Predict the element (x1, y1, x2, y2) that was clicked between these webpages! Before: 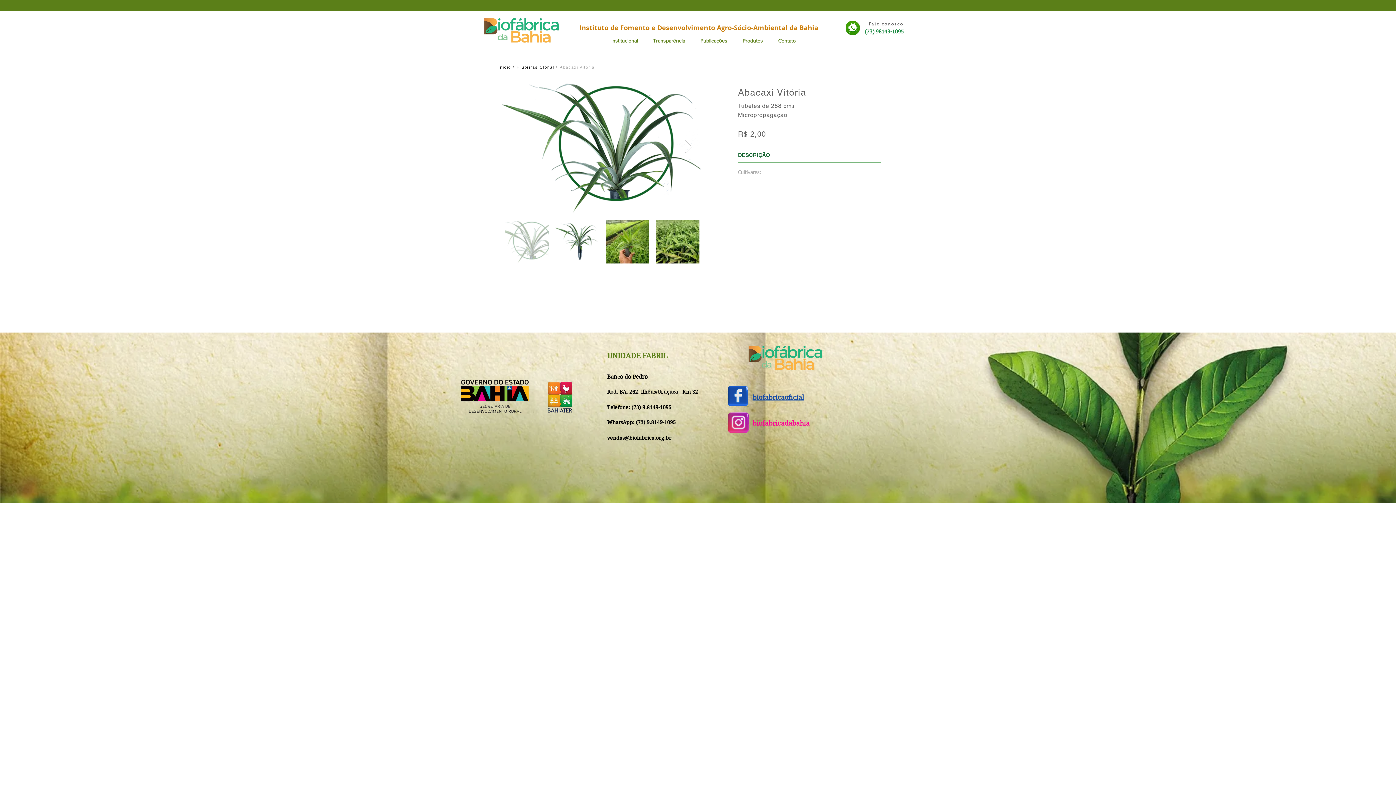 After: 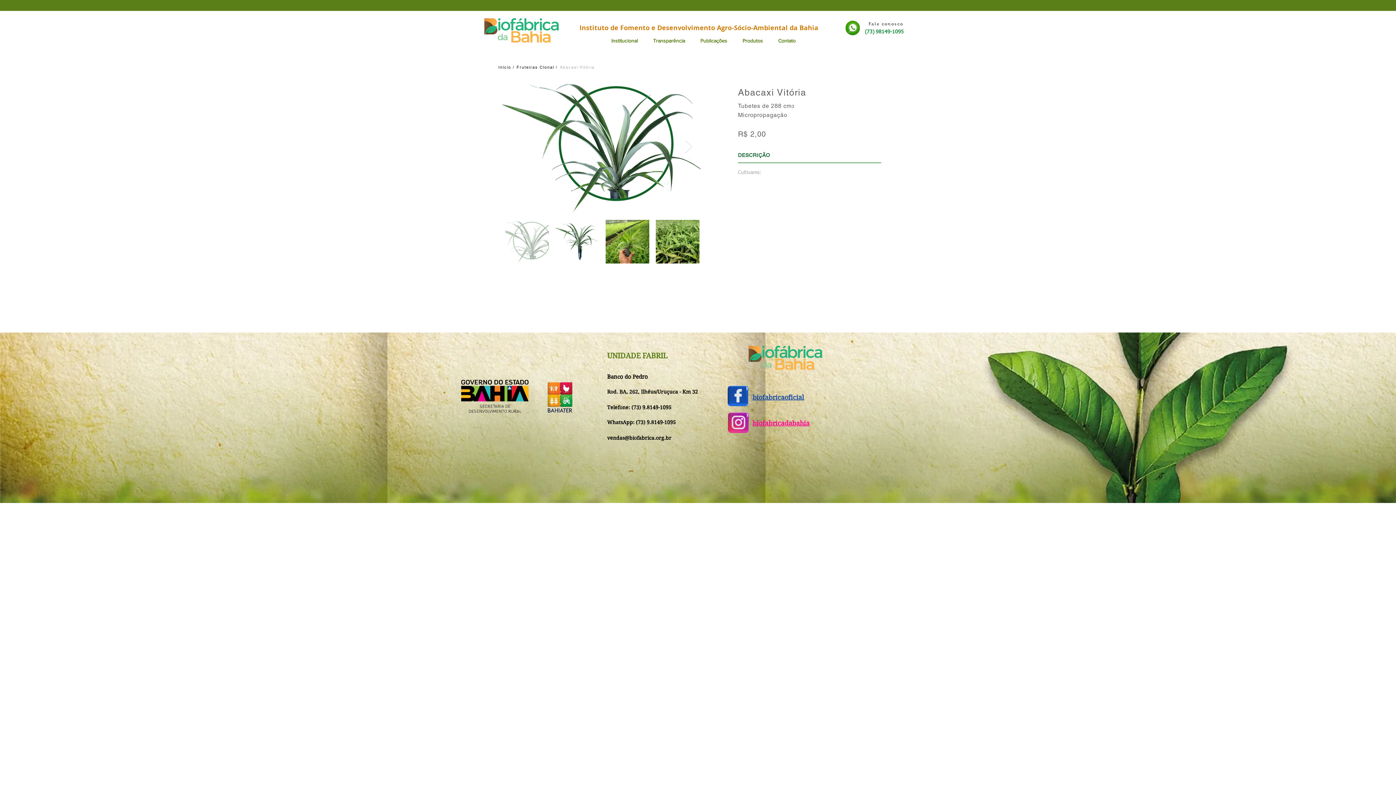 Action: bbox: (458, 378, 530, 414)